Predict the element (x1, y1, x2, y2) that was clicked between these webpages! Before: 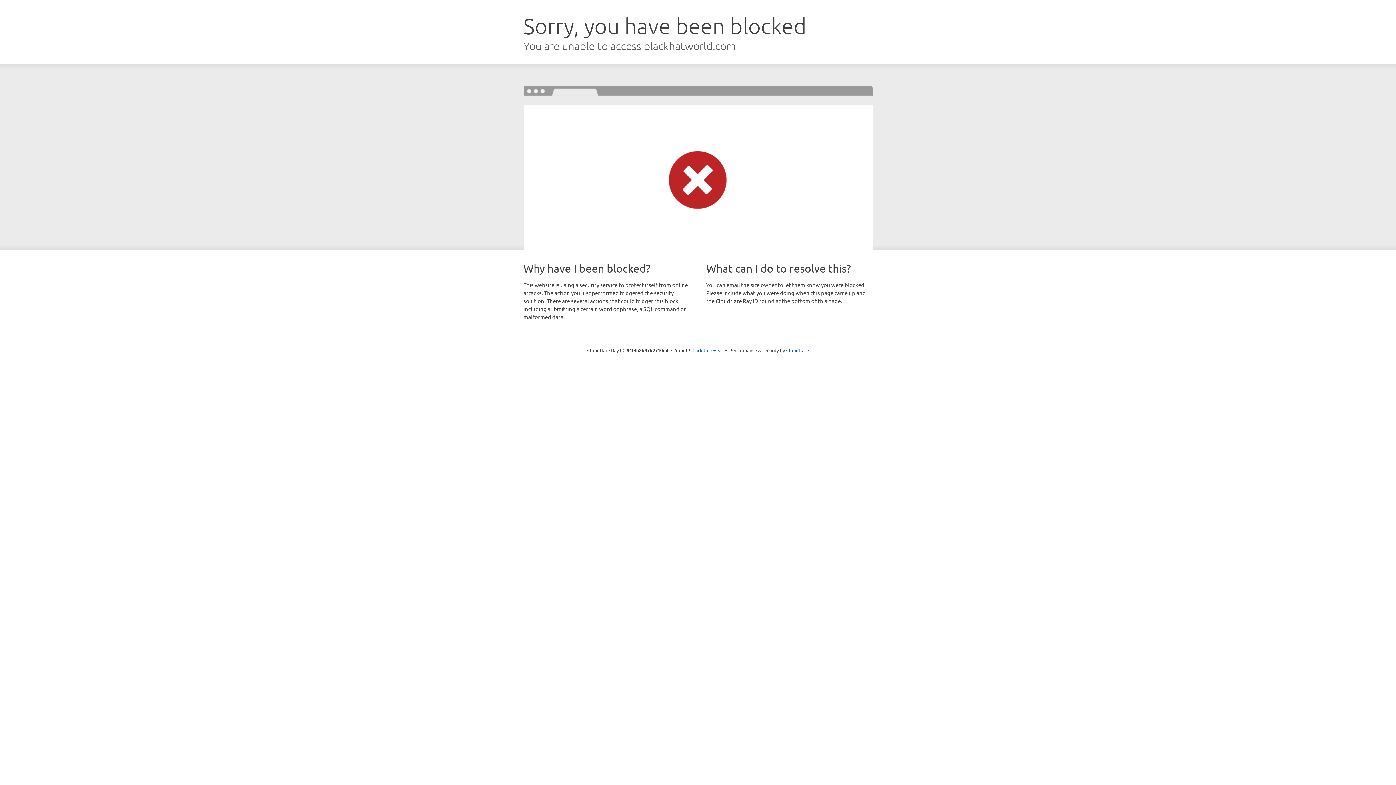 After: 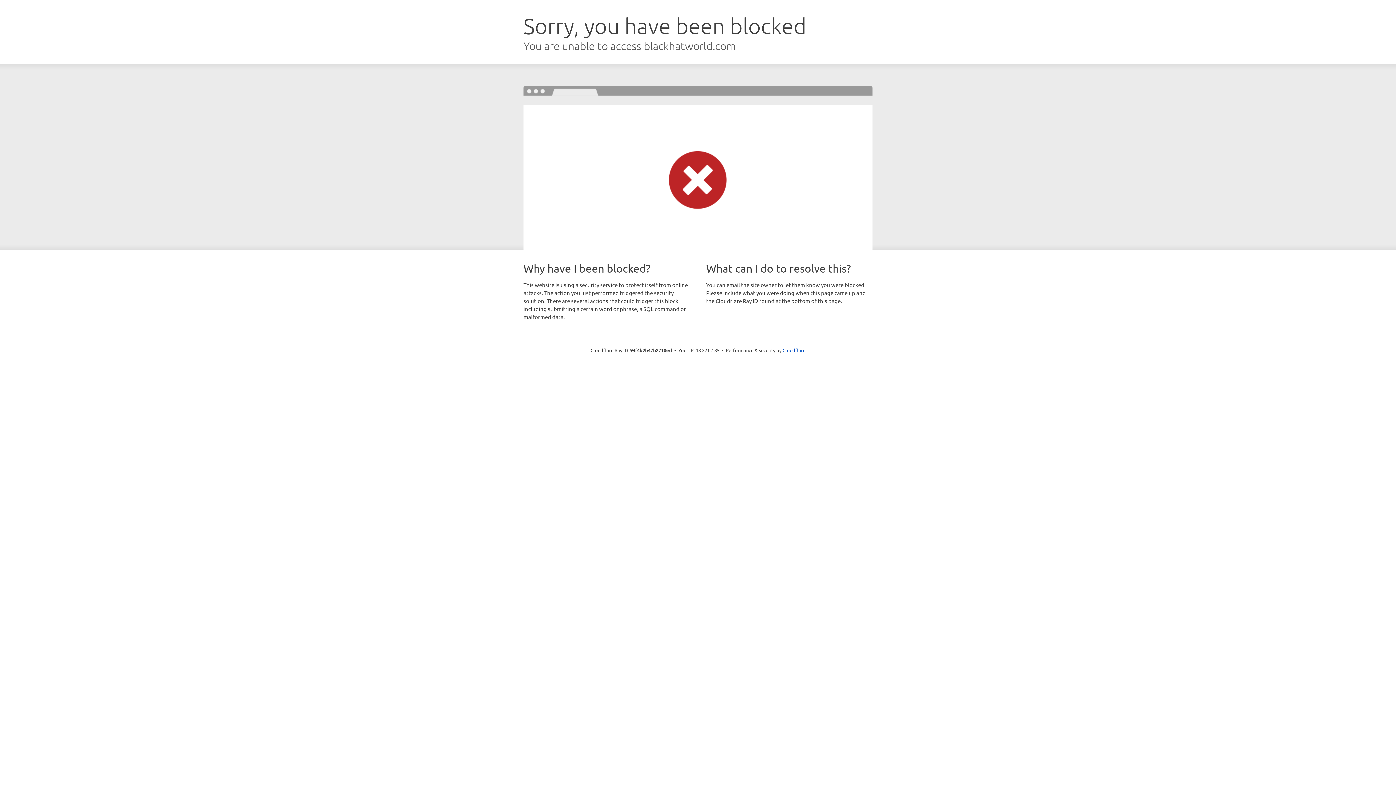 Action: label: Click to reveal bbox: (692, 346, 723, 353)